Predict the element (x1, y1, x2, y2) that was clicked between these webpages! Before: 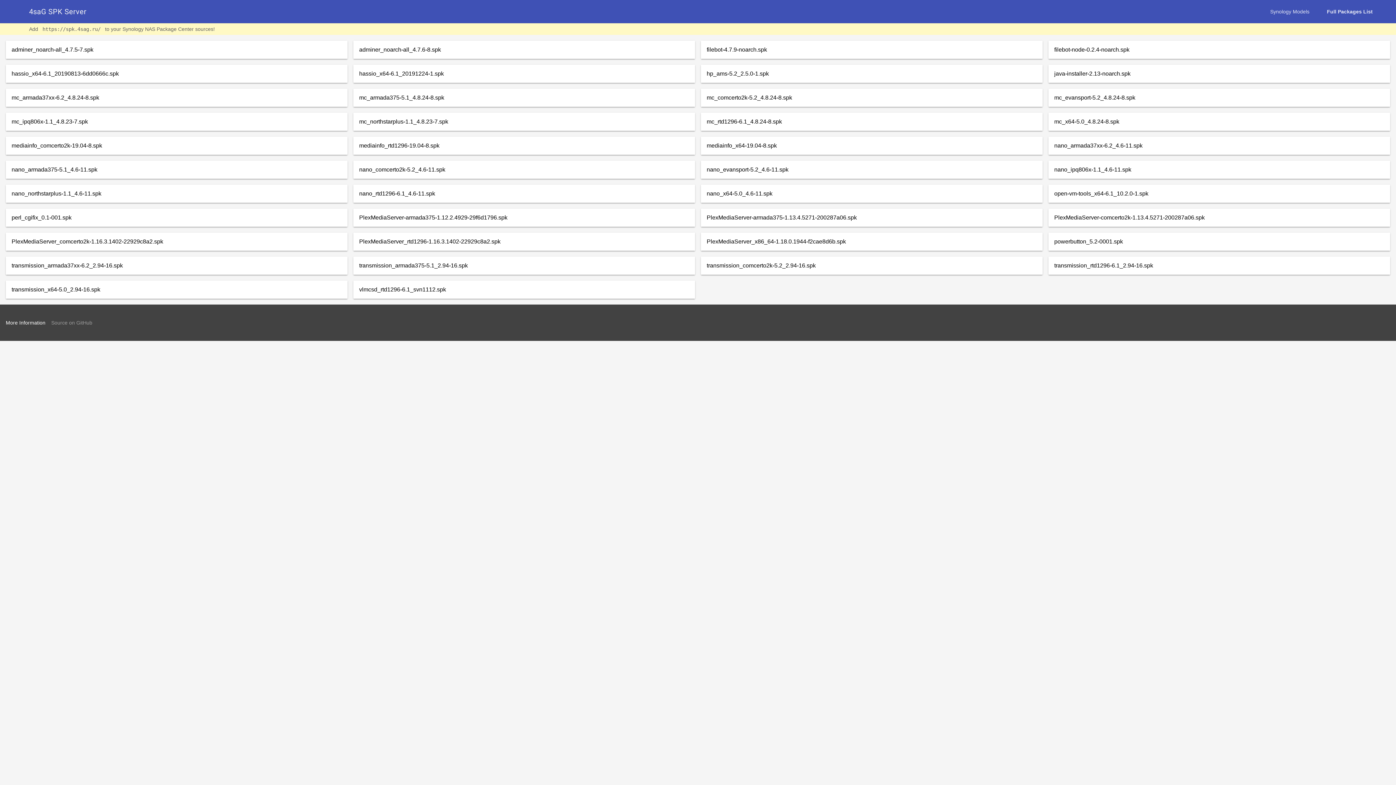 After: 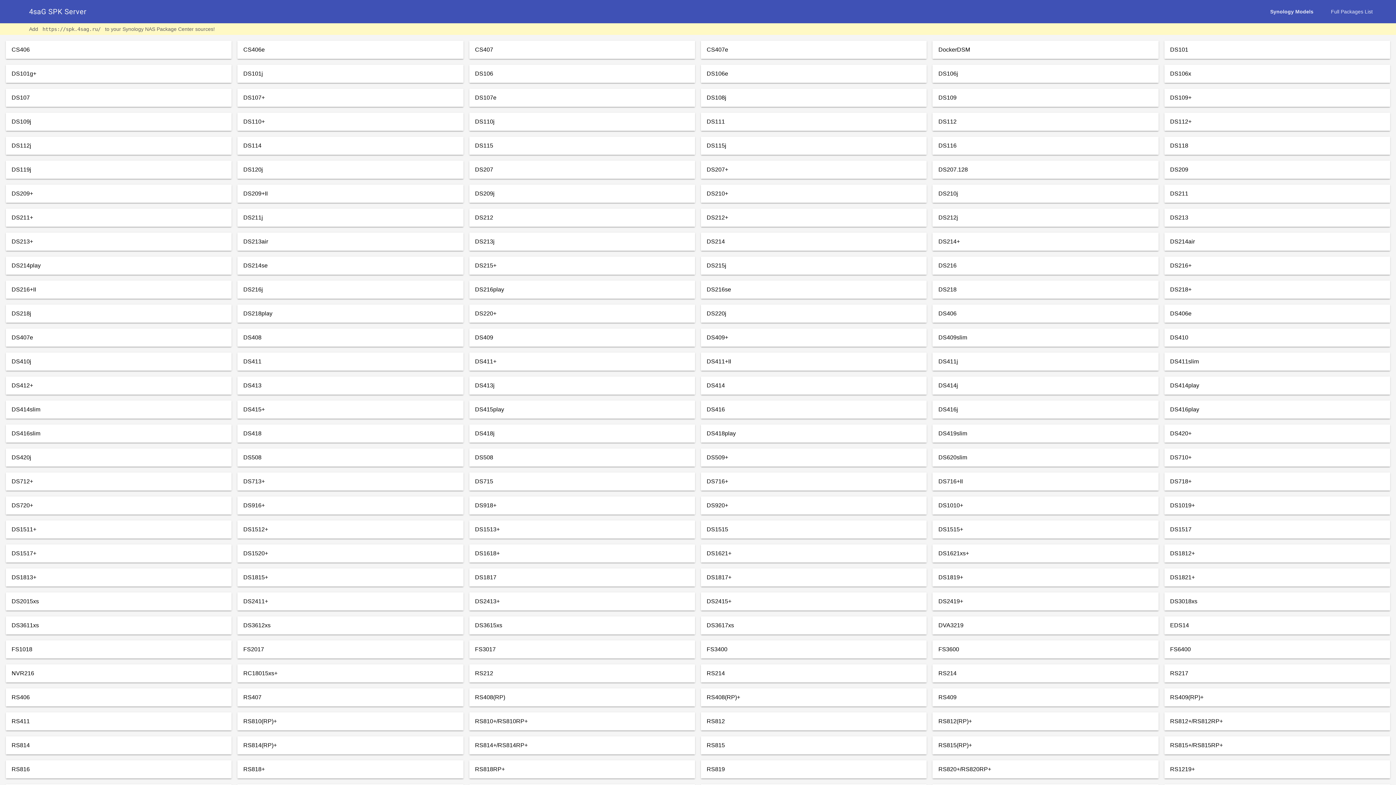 Action: bbox: (1261, 0, 1318, 23) label: Synology Models